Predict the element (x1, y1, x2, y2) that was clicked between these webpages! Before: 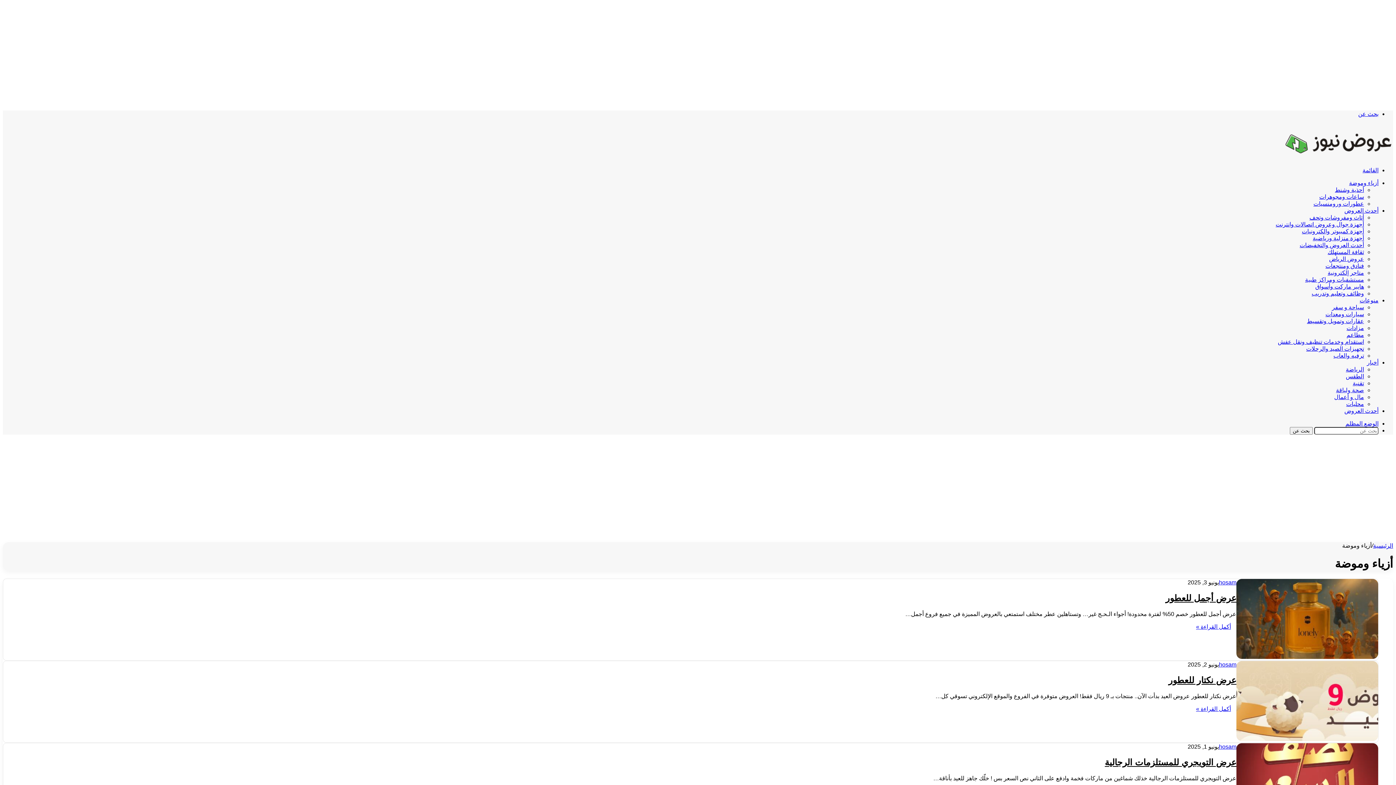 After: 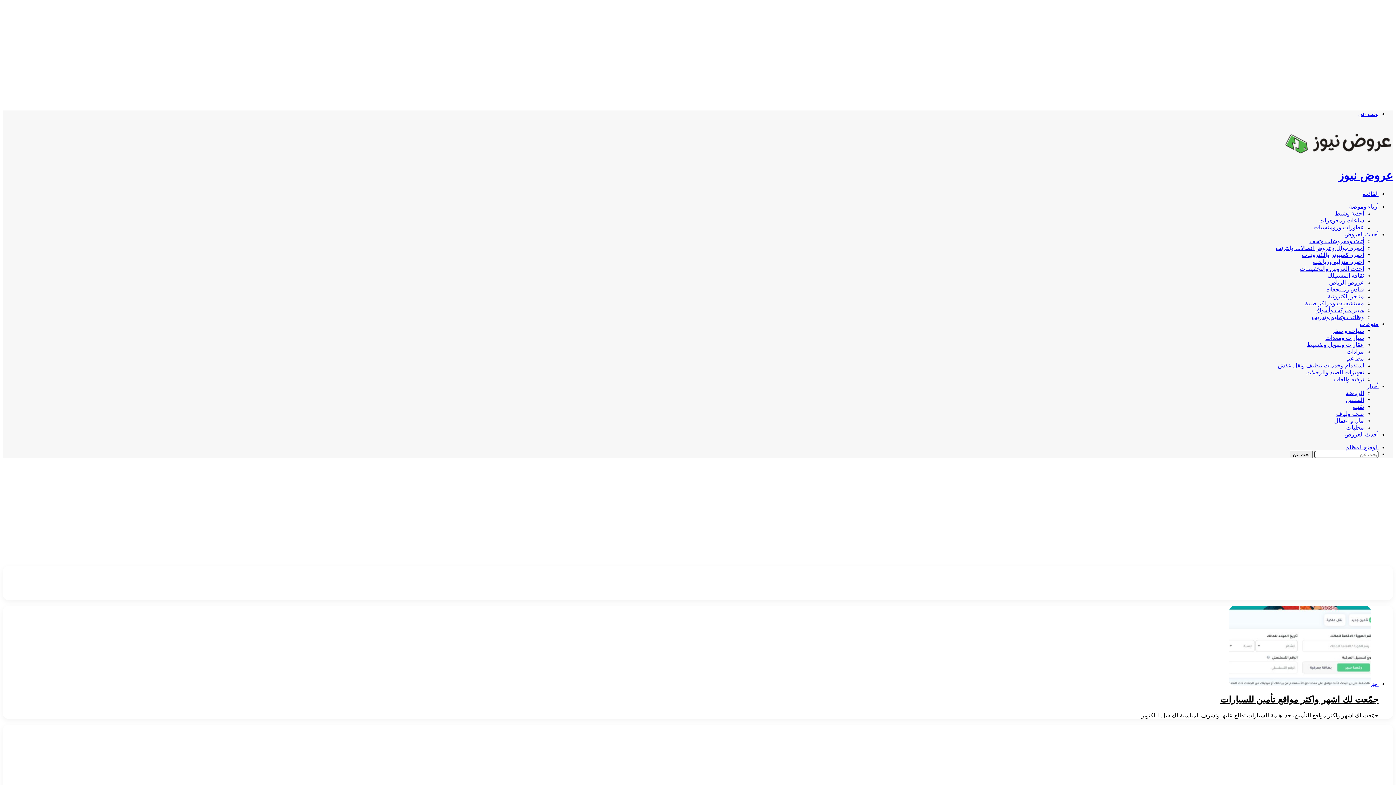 Action: label: الرئيسية bbox: (1373, 542, 1393, 549)